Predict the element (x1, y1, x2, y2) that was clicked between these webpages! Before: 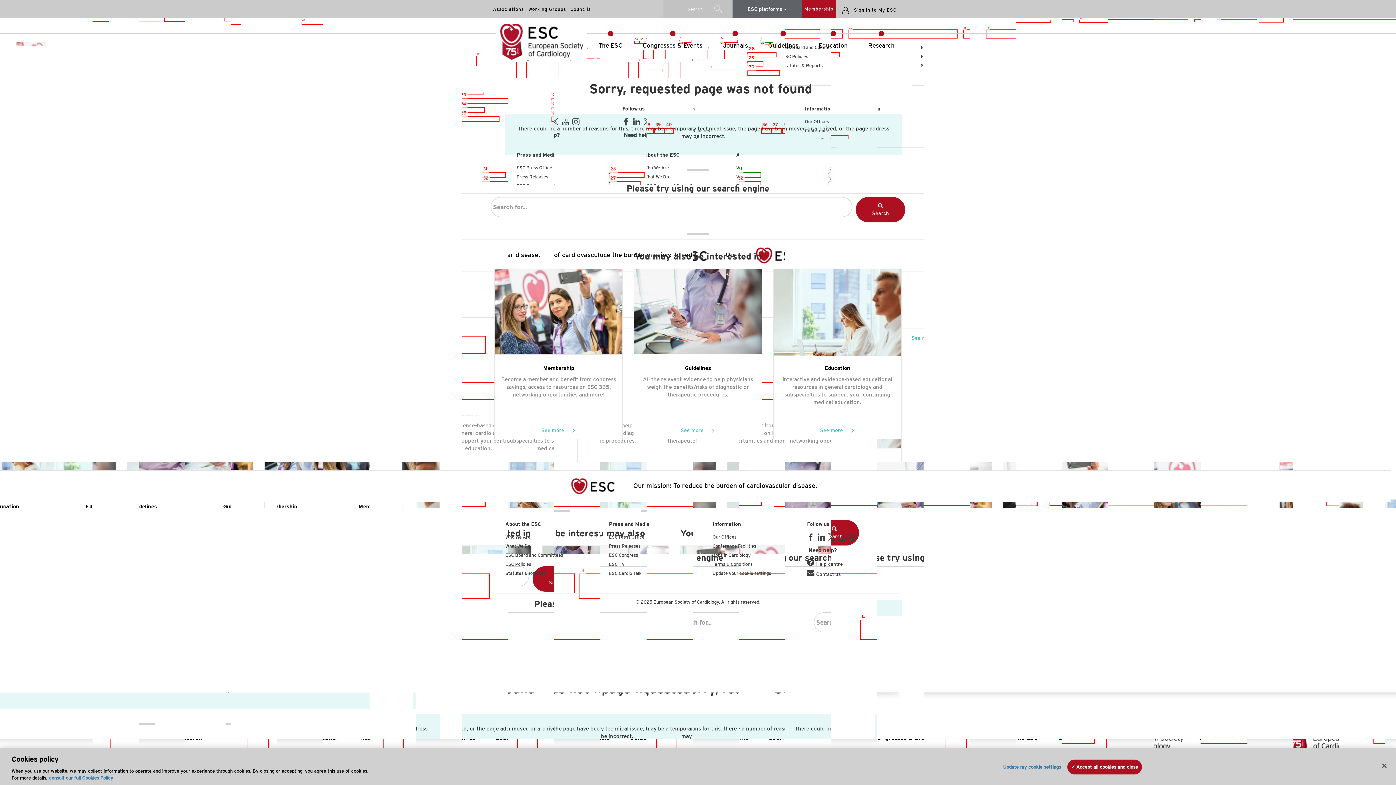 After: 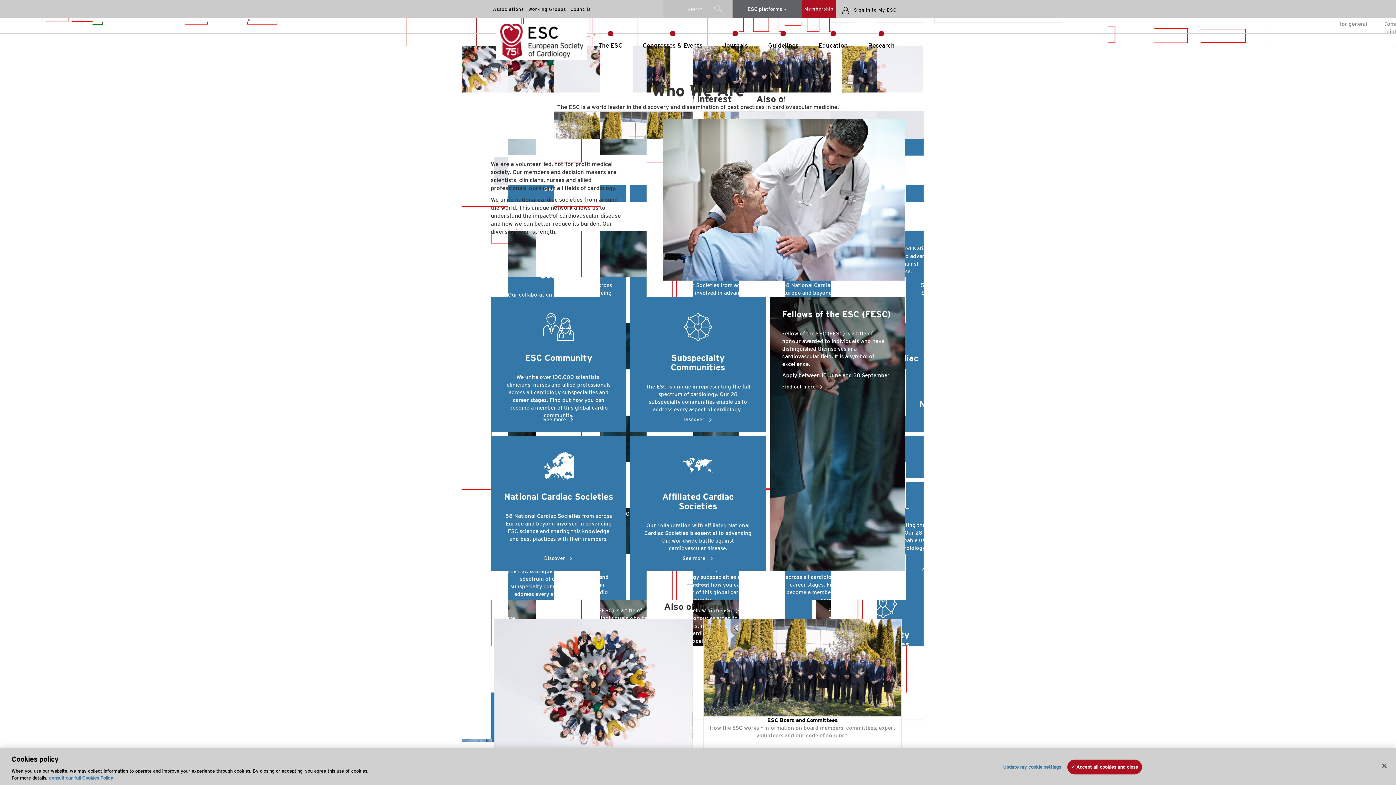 Action: bbox: (505, 534, 530, 540) label: Who We Are